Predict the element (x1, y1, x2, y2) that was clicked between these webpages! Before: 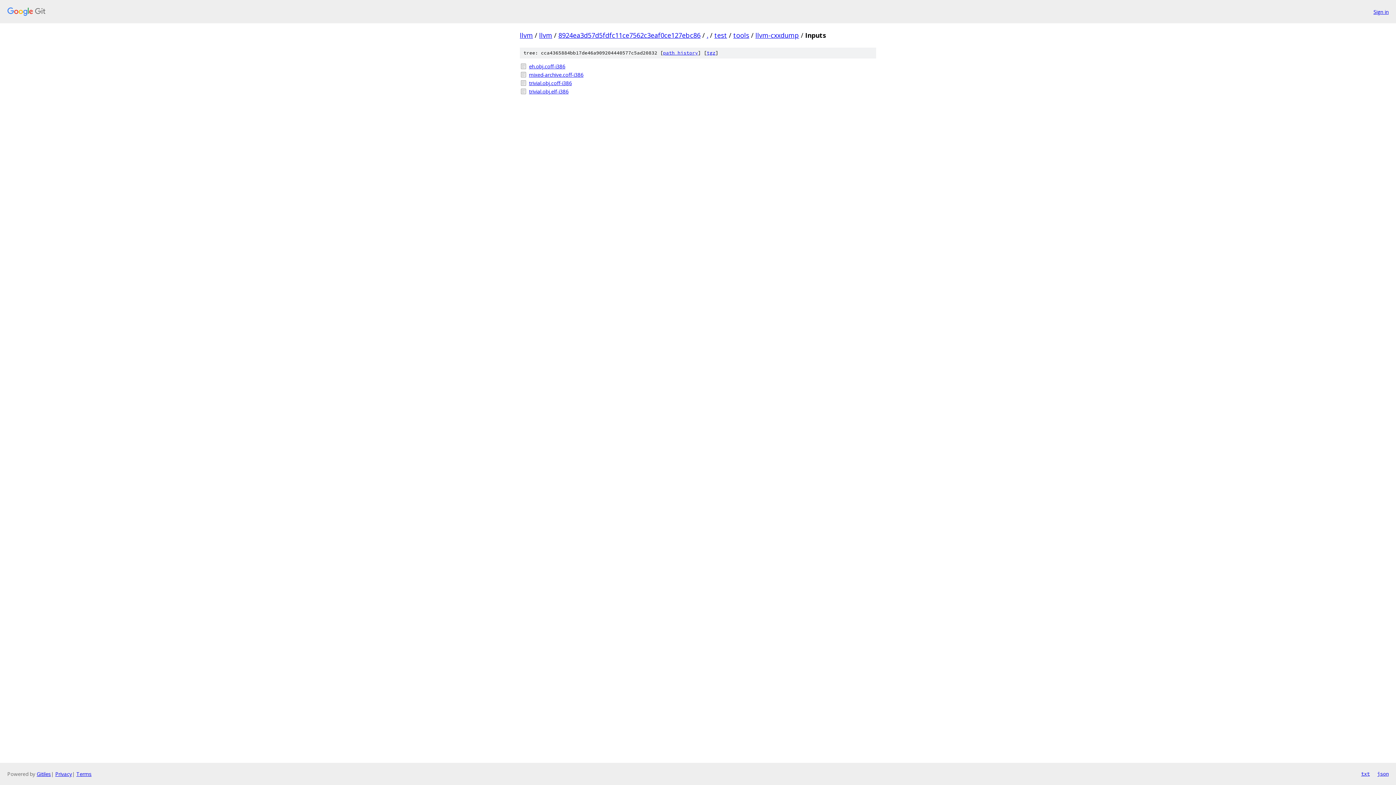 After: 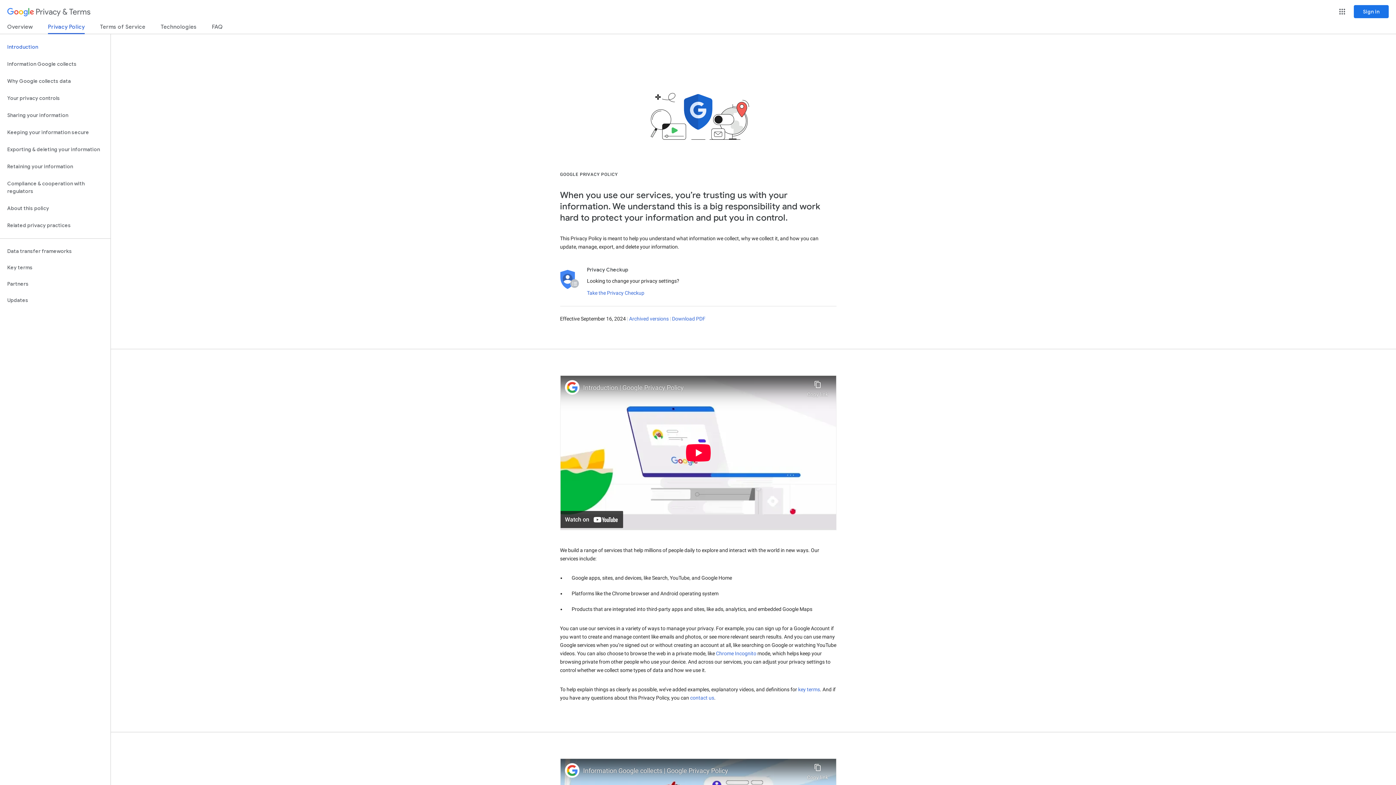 Action: bbox: (55, 770, 72, 777) label: Privacy